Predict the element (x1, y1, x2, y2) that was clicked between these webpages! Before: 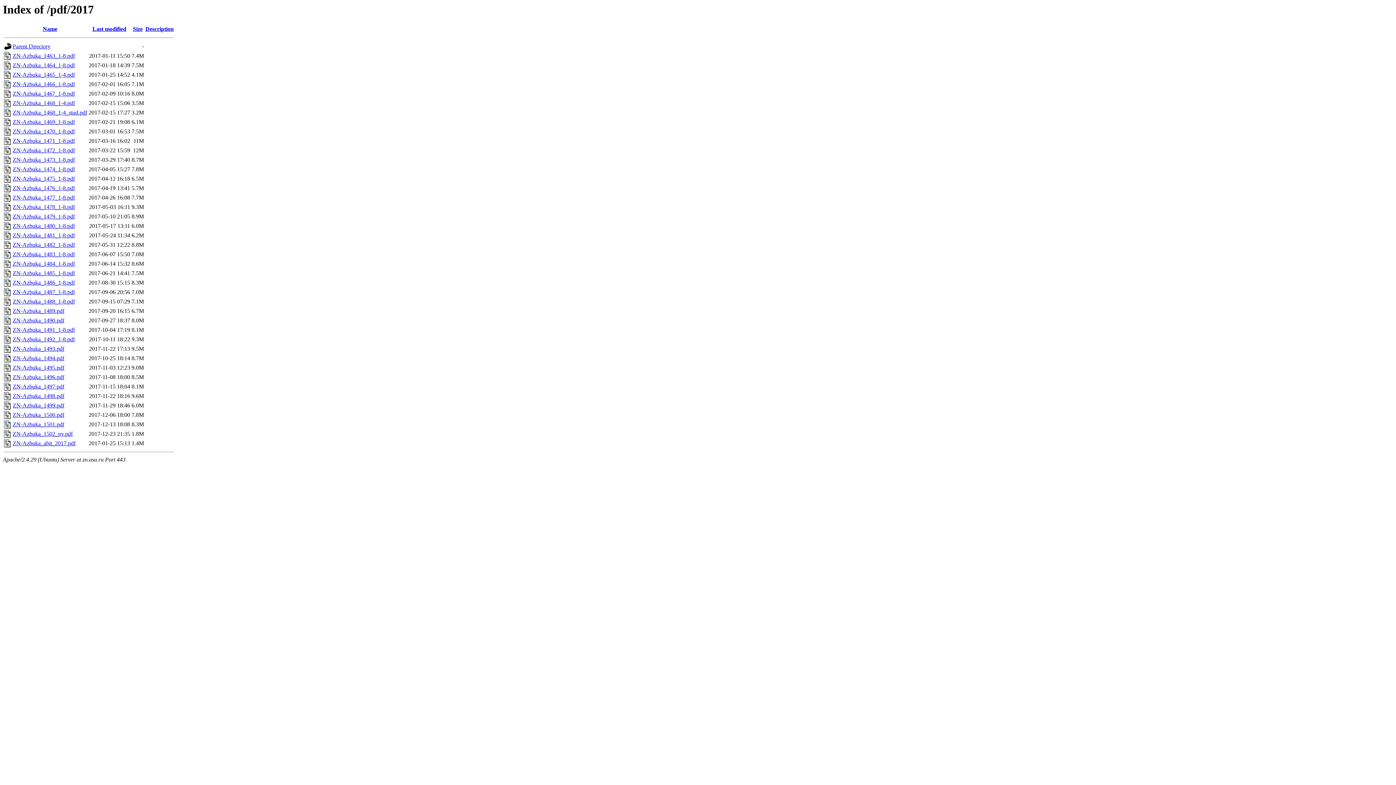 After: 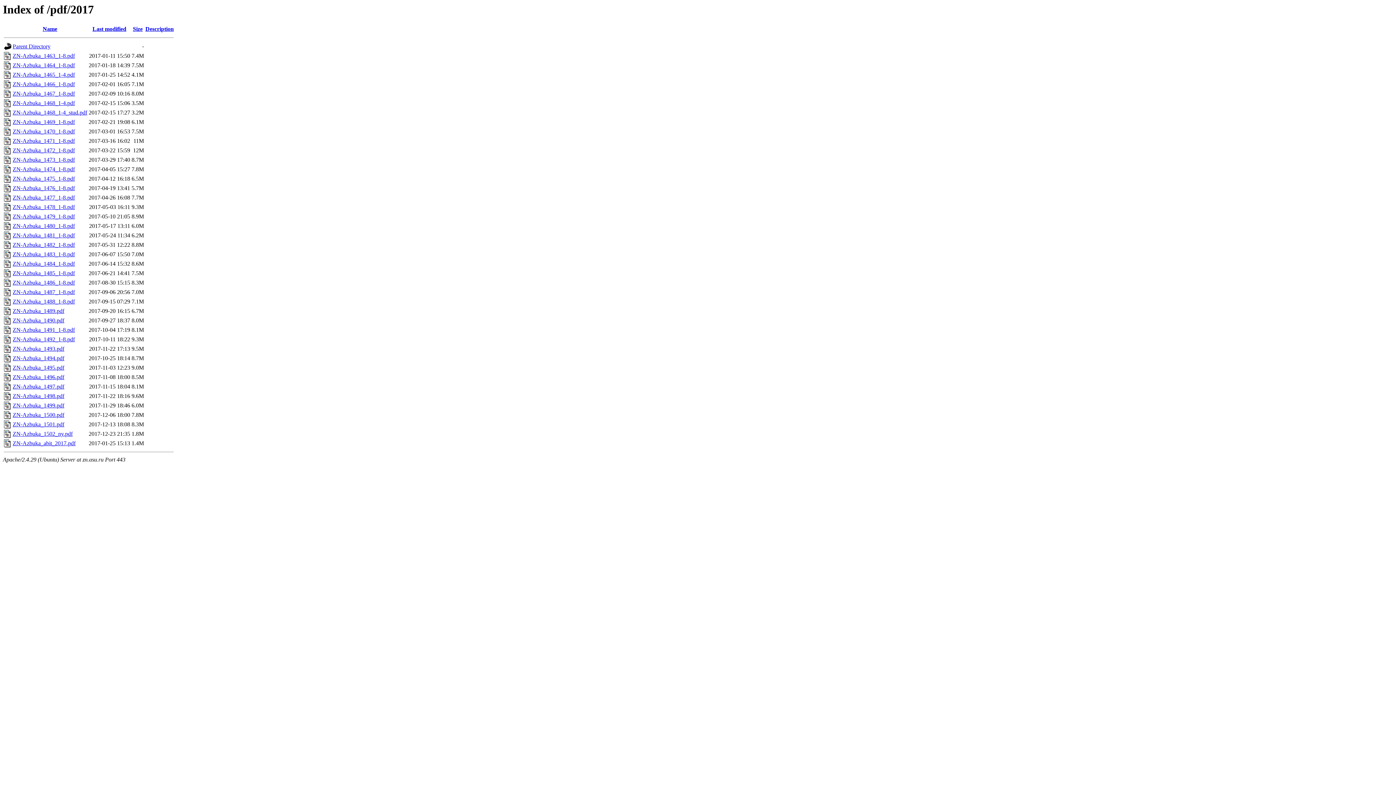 Action: bbox: (12, 298, 74, 304) label: ZN-Azbuka_1488_1-8.pdf